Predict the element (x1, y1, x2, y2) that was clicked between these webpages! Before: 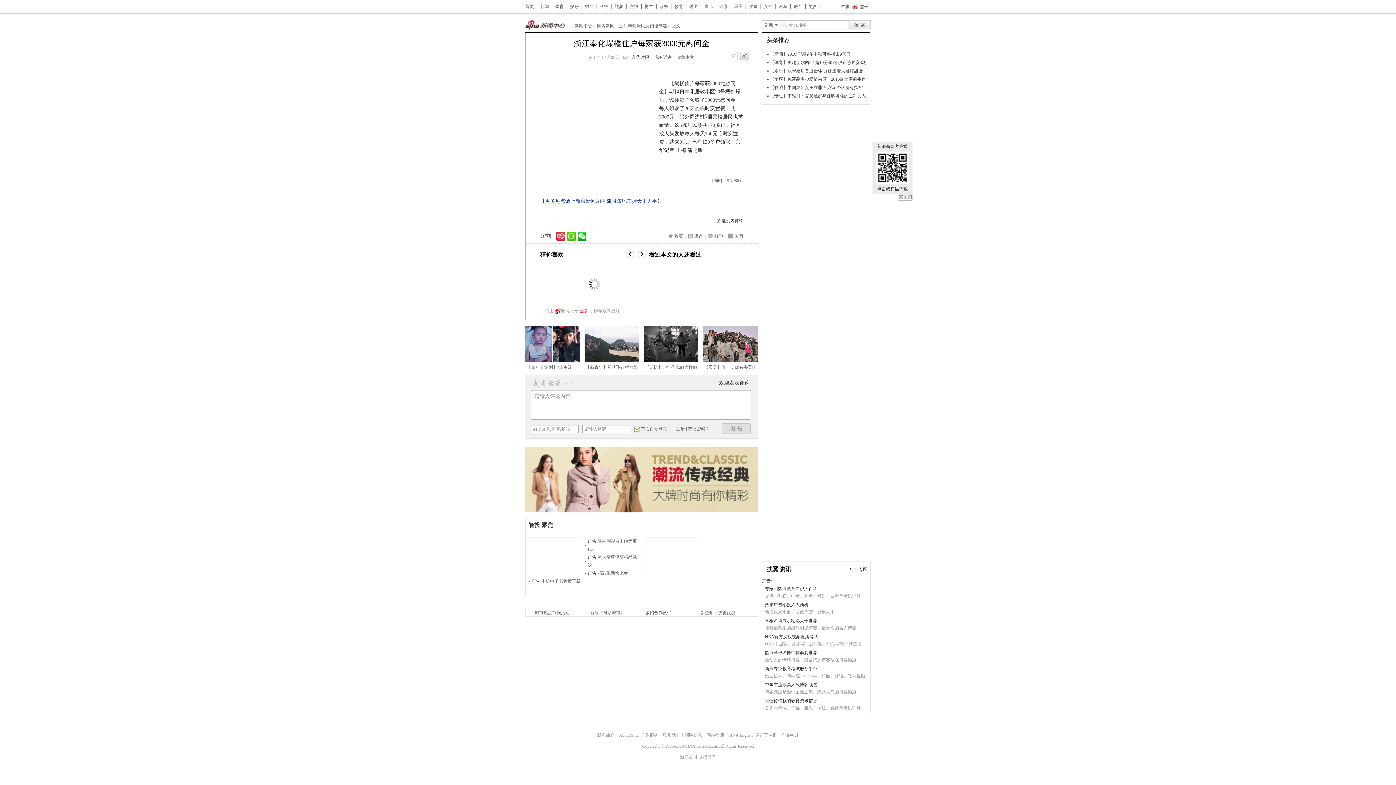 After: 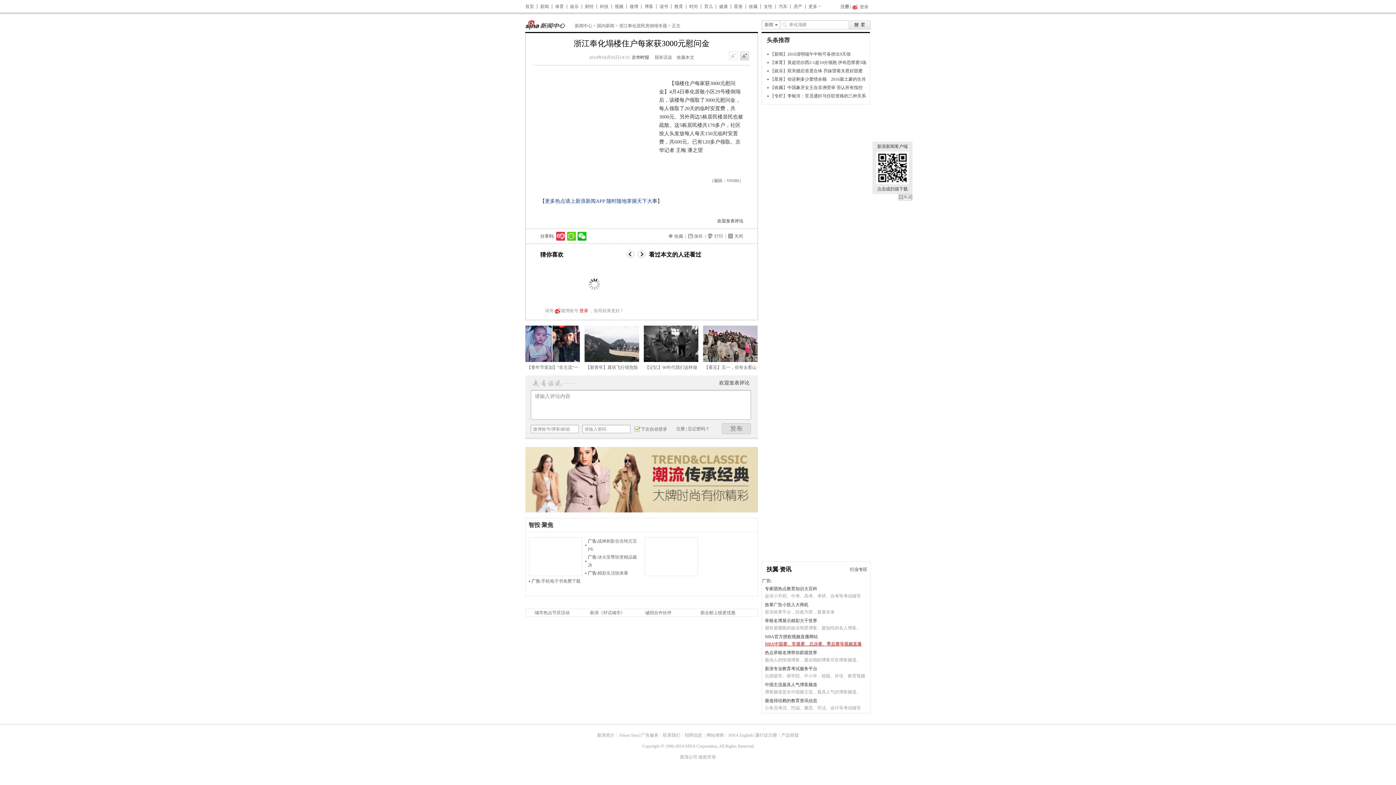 Action: bbox: (765, 640, 867, 647) label: NBA中国赛、常规赛、总决赛、季后赛等视频直播